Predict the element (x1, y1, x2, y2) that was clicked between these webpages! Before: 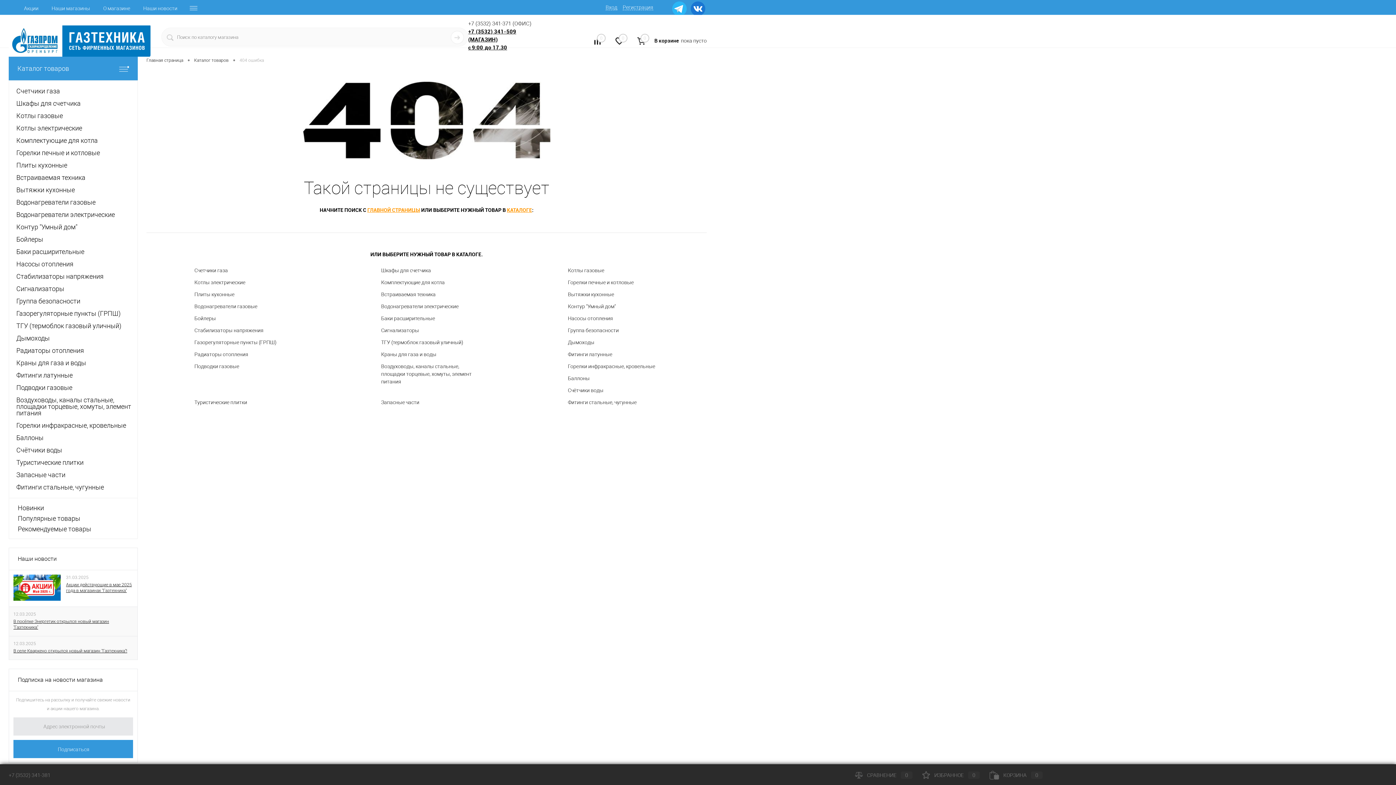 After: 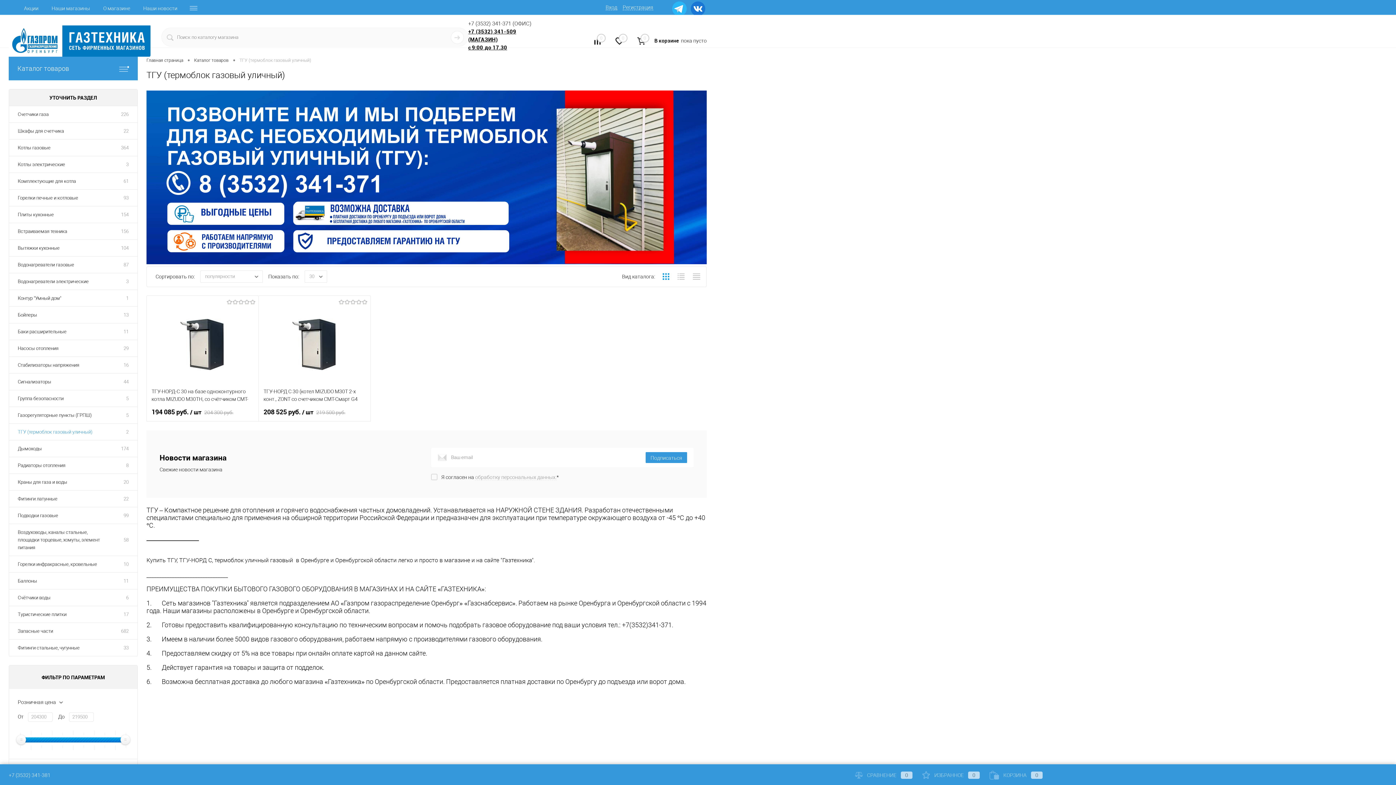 Action: bbox: (9, 320, 137, 332) label: 	ТГУ (термоблок газовый уличный)